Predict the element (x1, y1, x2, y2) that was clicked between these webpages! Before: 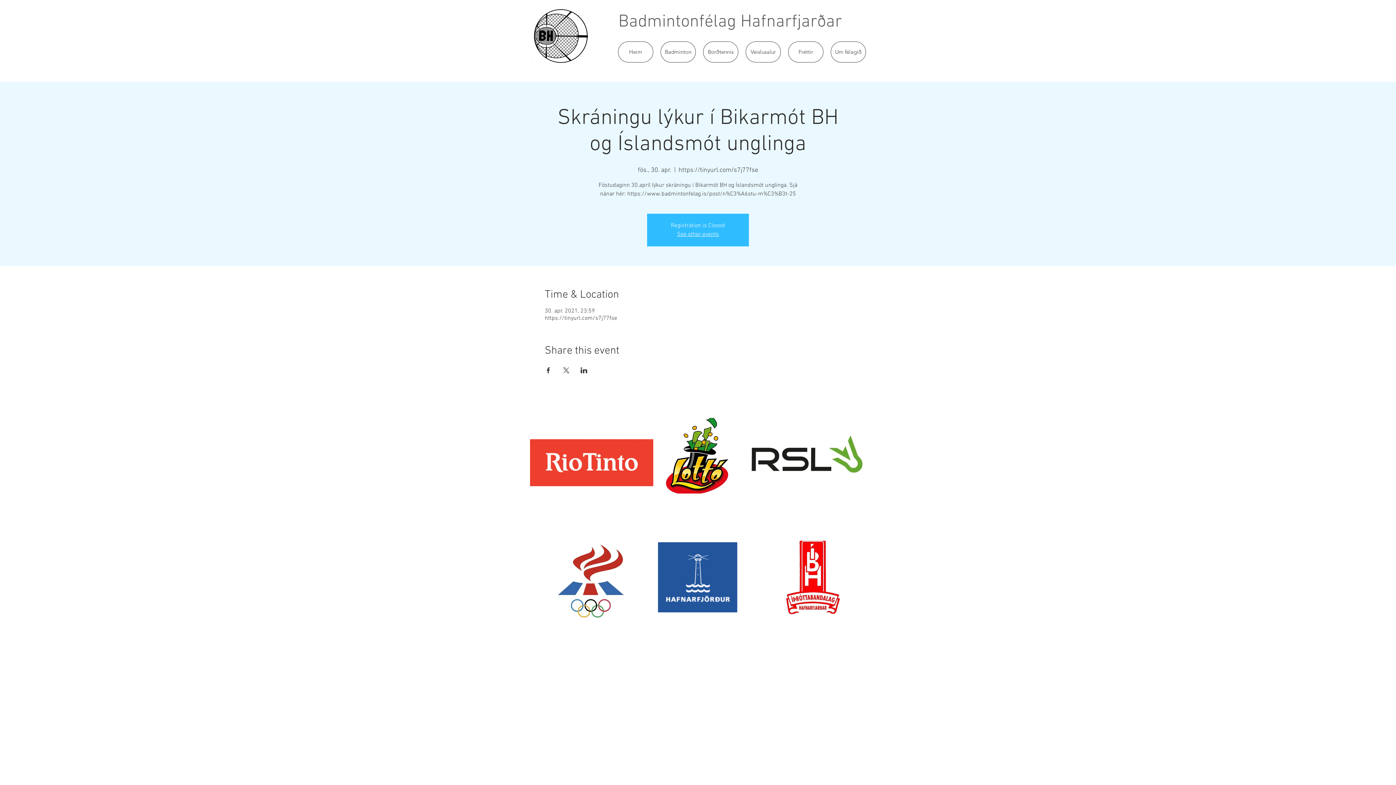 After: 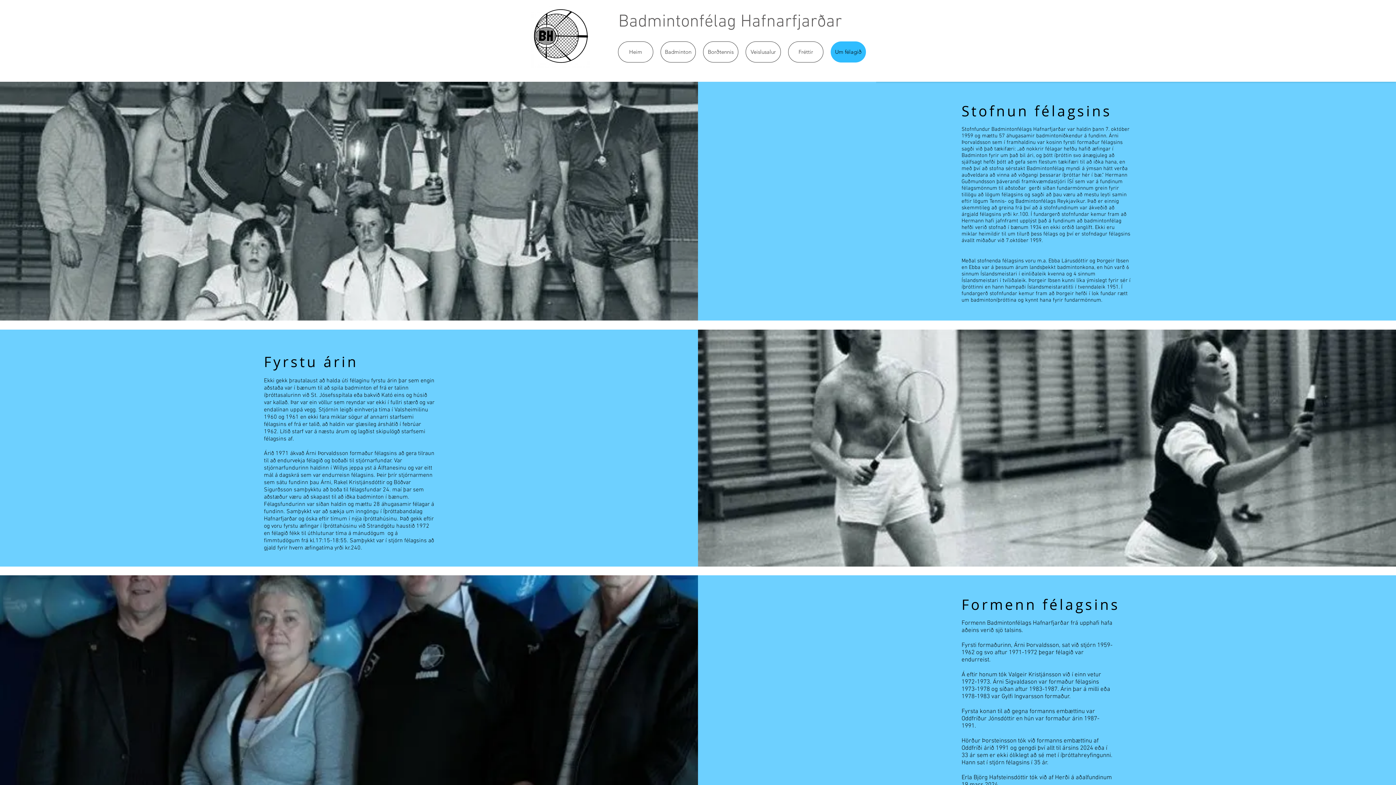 Action: label: Um félagið bbox: (830, 41, 866, 62)